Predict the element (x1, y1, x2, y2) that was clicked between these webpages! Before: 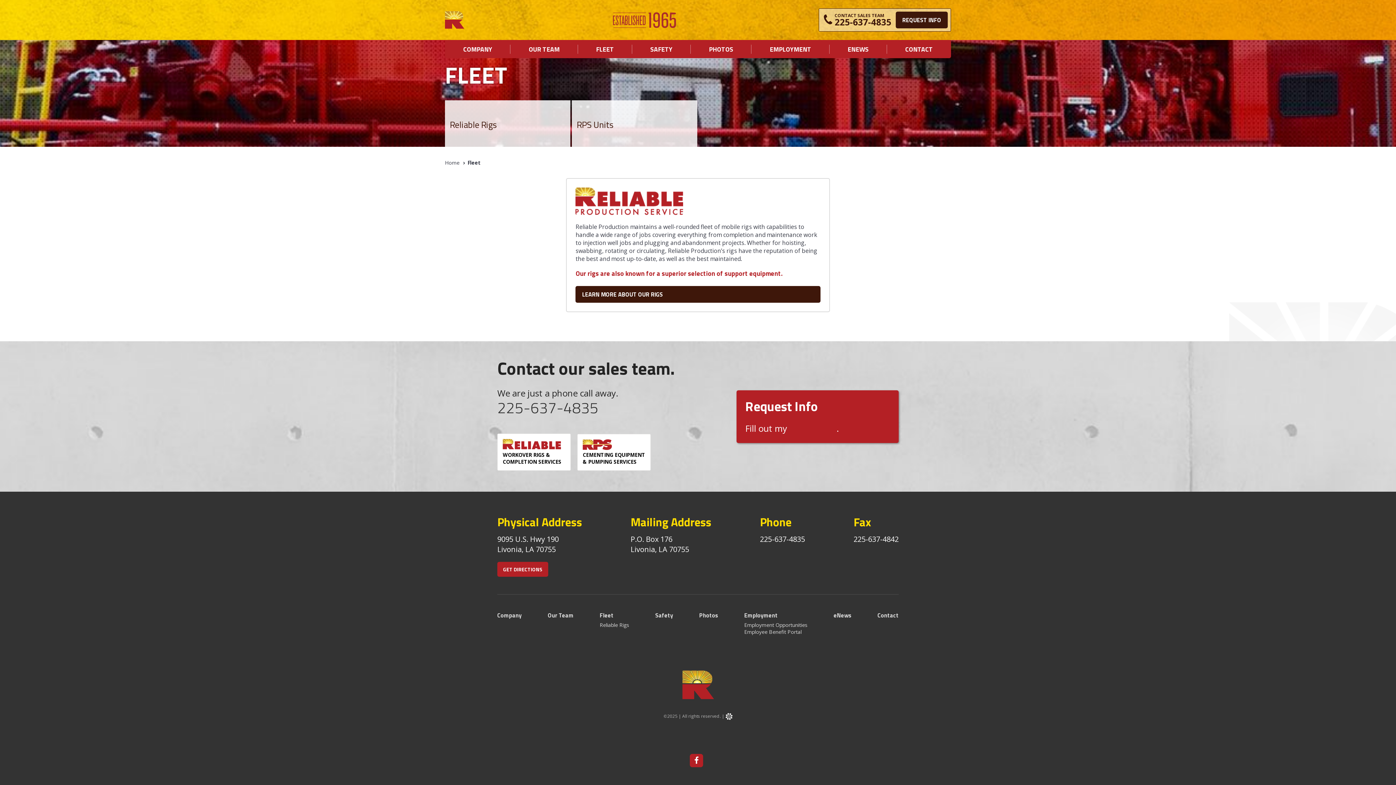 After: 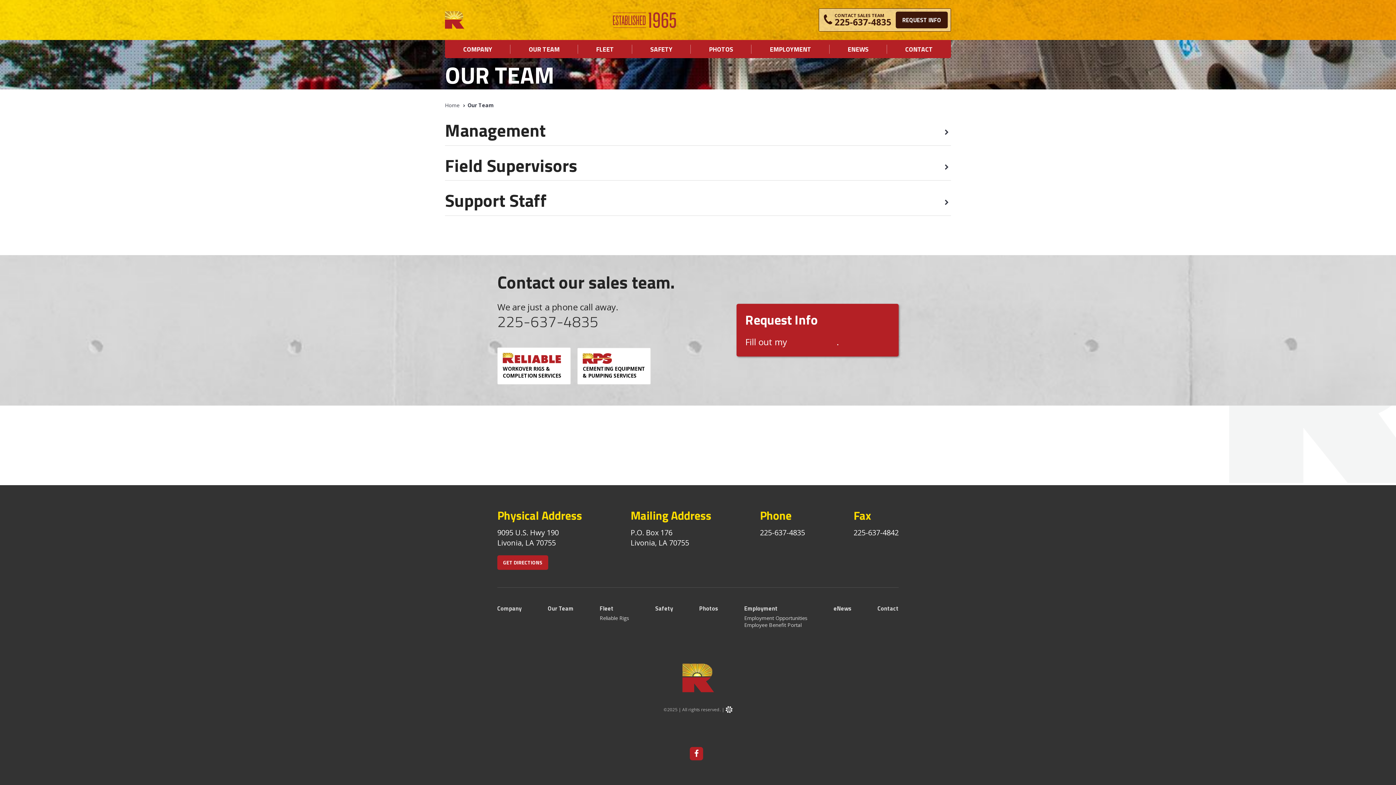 Action: bbox: (547, 611, 573, 619) label: Our Team